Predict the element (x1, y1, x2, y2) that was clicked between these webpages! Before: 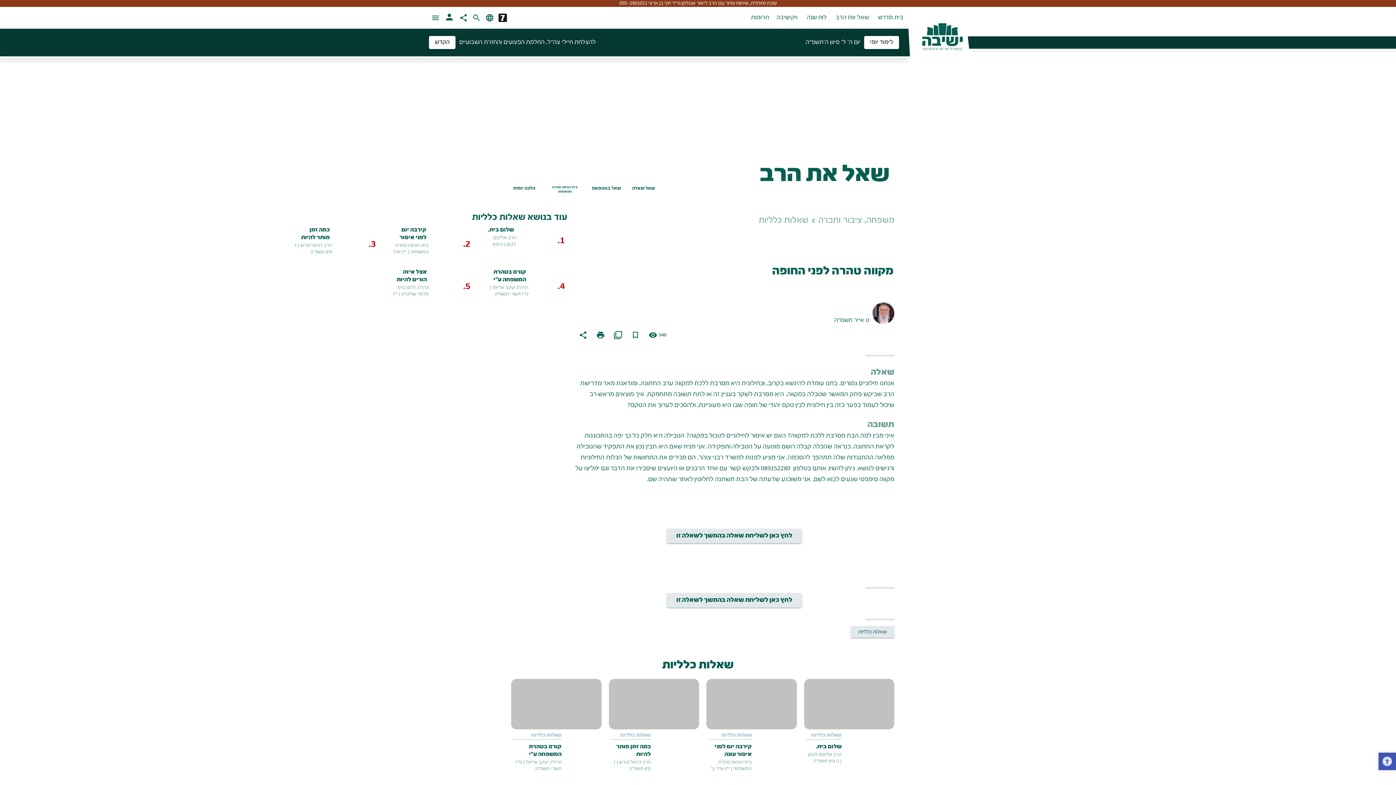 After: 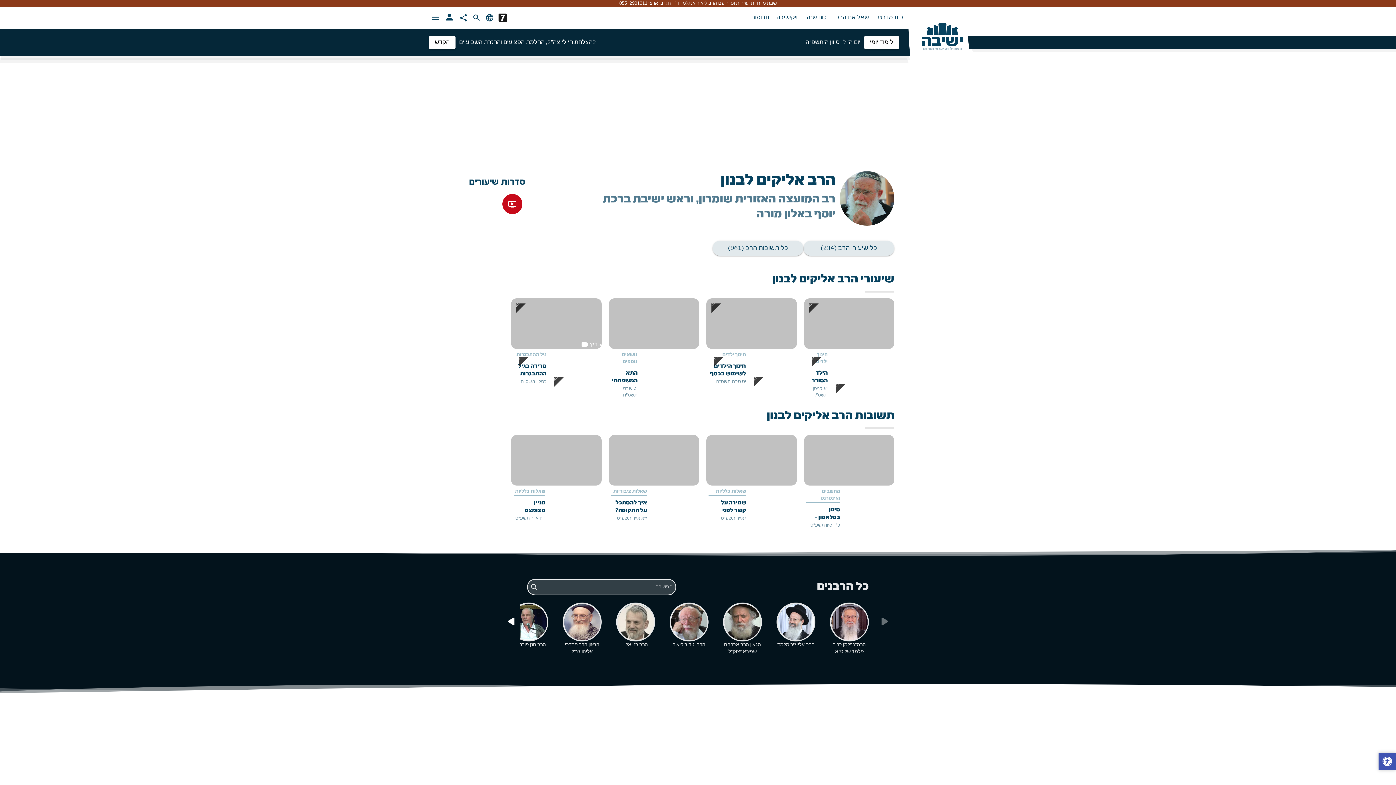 Action: bbox: (808, 752, 841, 758) label: הרב אליקים לבנון 